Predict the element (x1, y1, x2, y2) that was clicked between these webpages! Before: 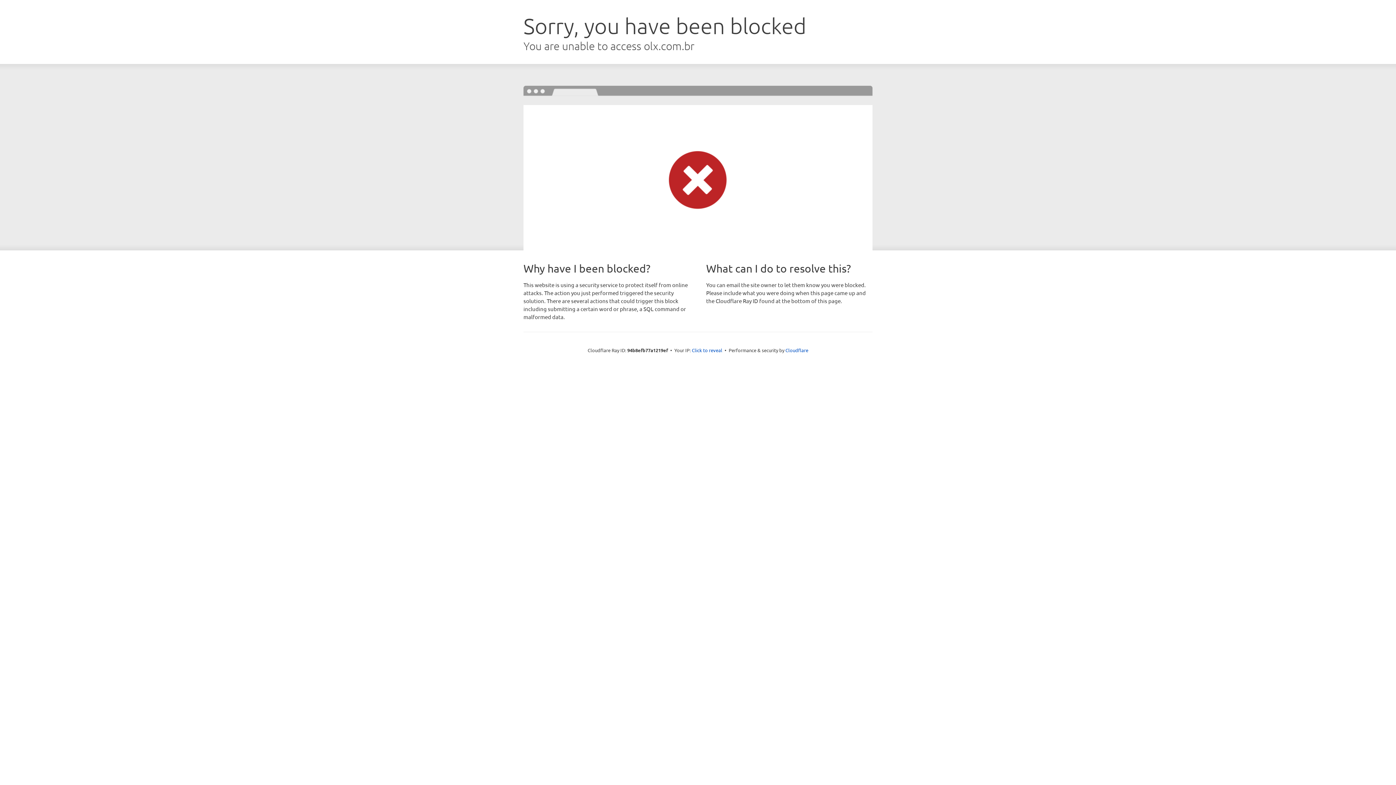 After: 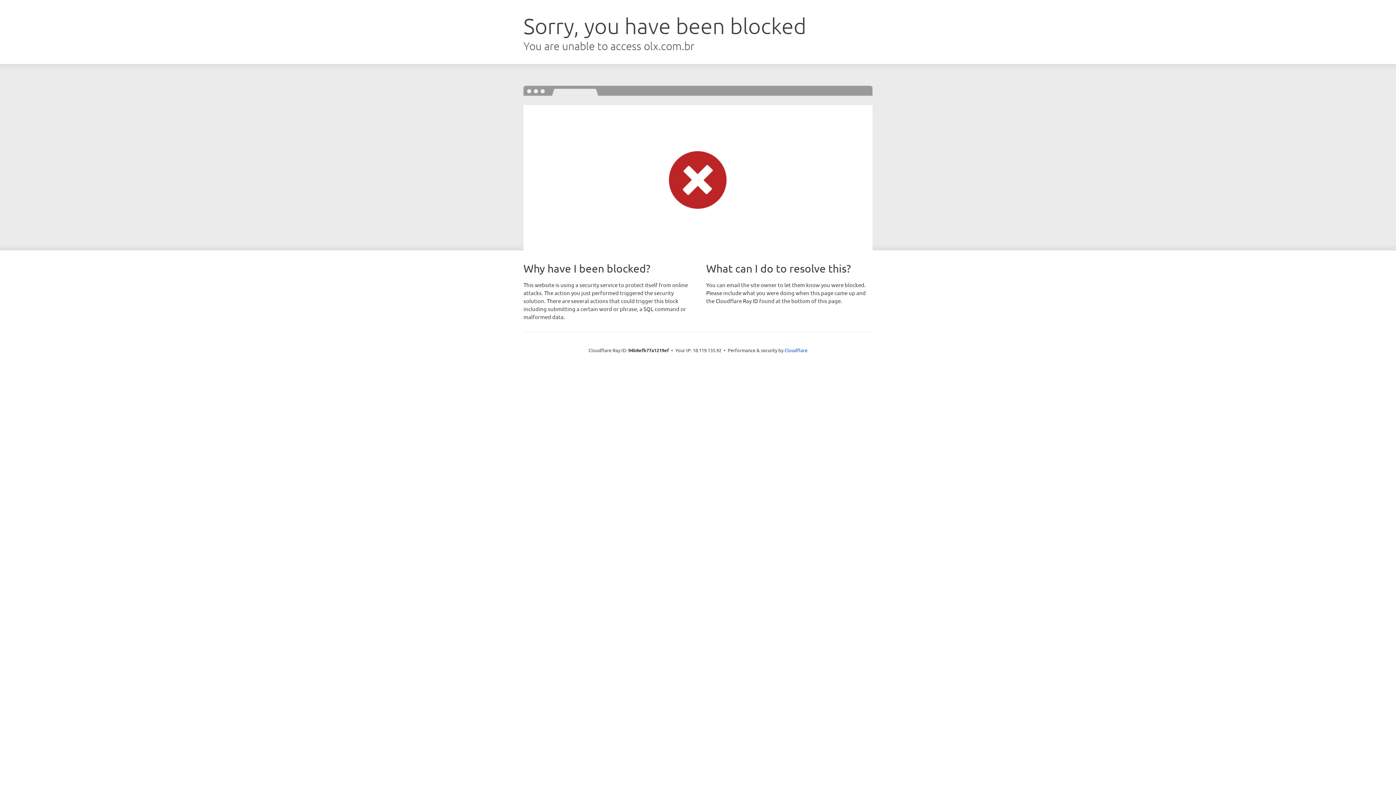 Action: label: Click to reveal bbox: (692, 346, 722, 353)